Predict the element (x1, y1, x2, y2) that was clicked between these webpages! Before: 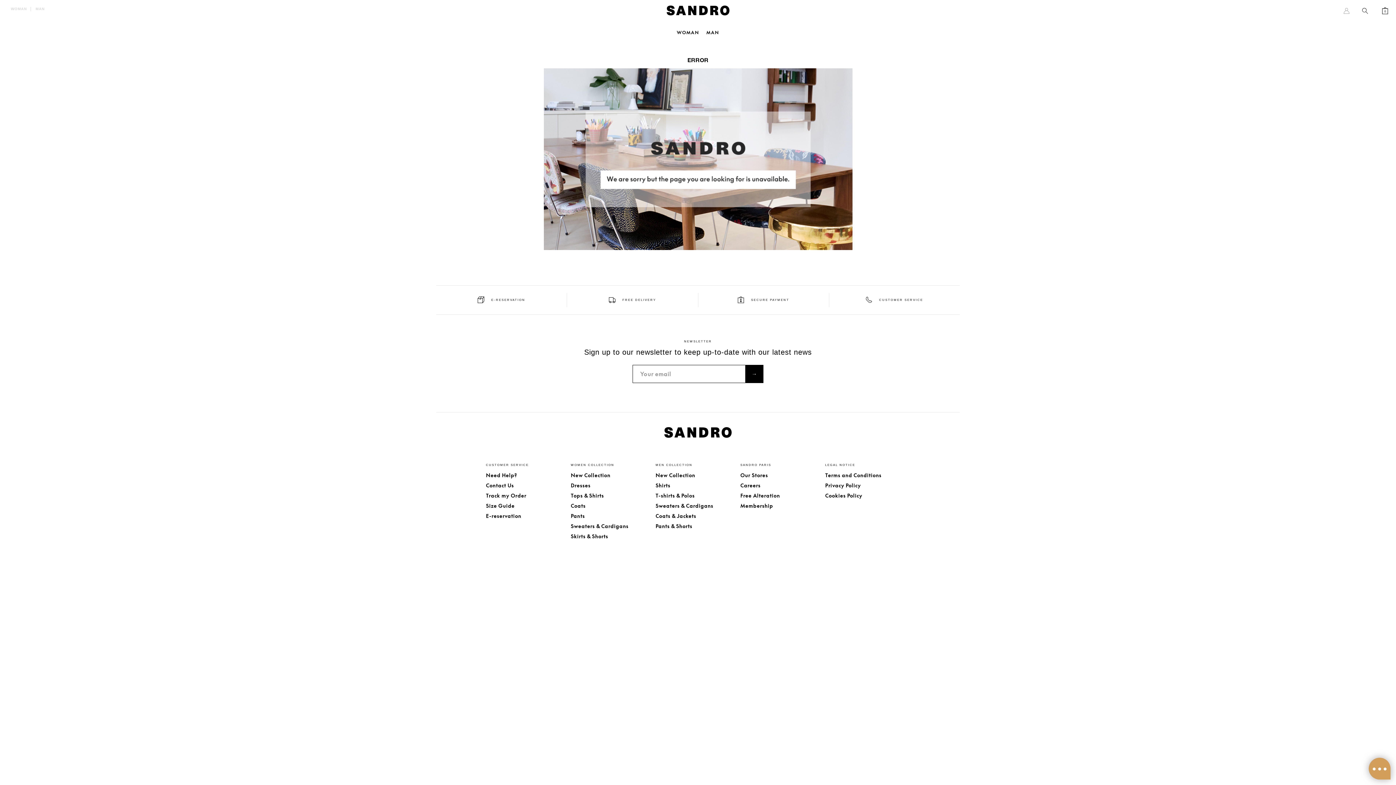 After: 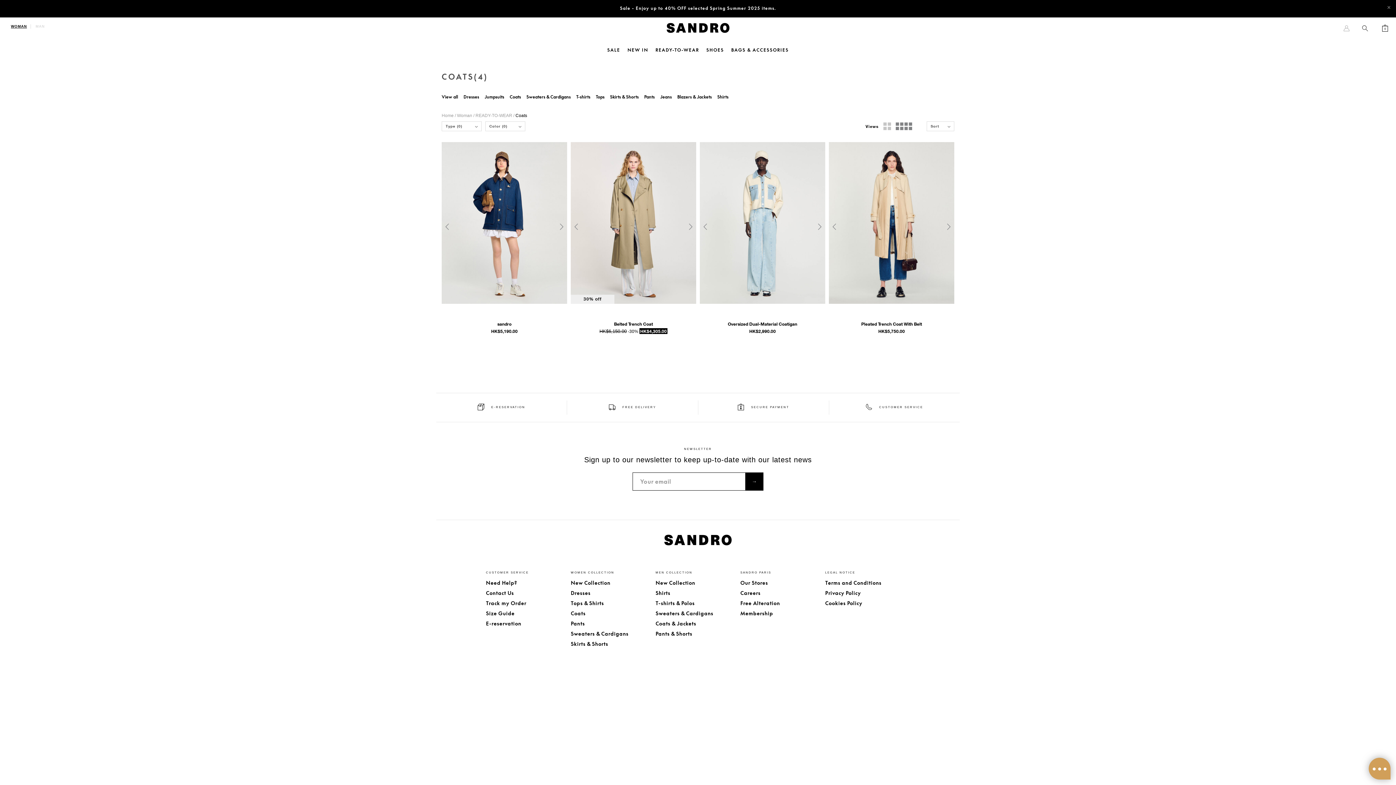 Action: label: Coats bbox: (570, 502, 655, 509)